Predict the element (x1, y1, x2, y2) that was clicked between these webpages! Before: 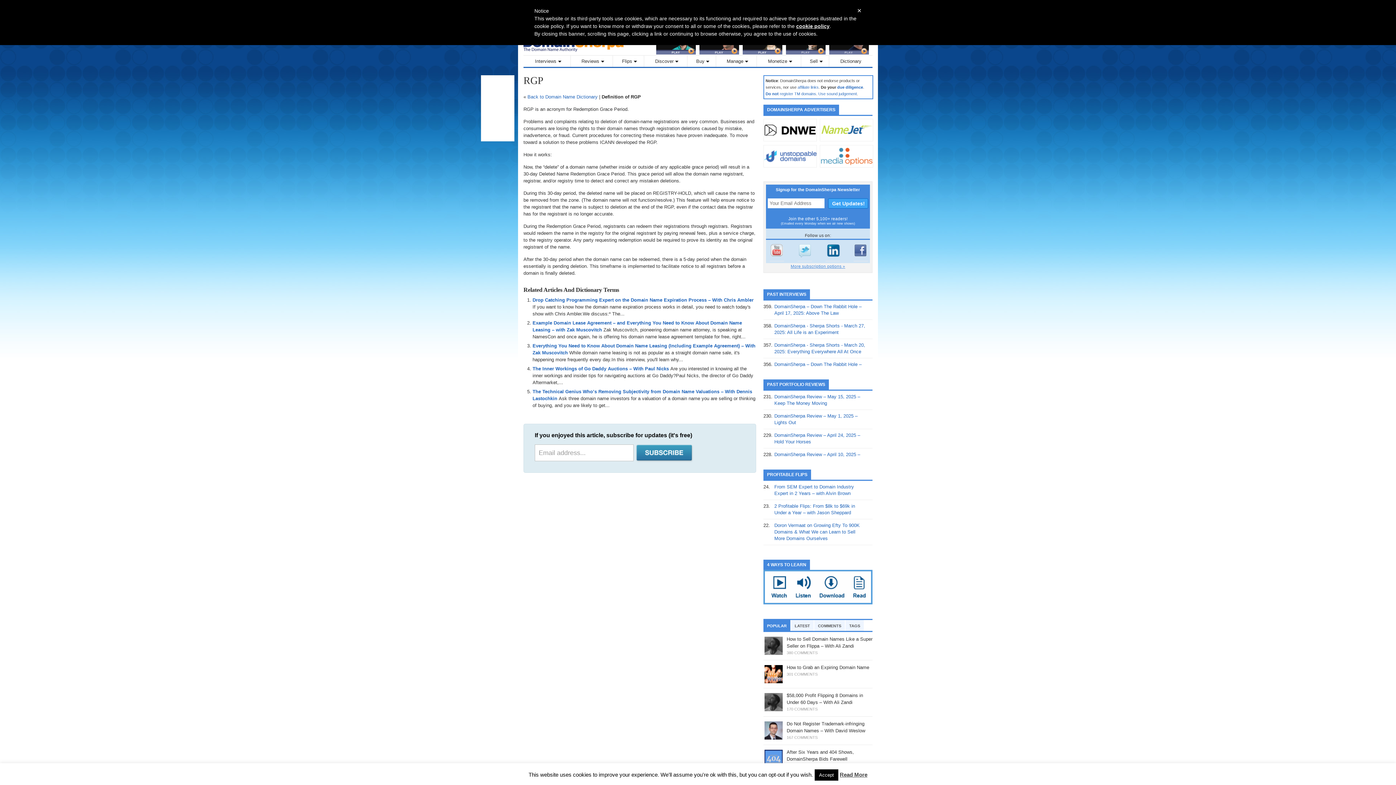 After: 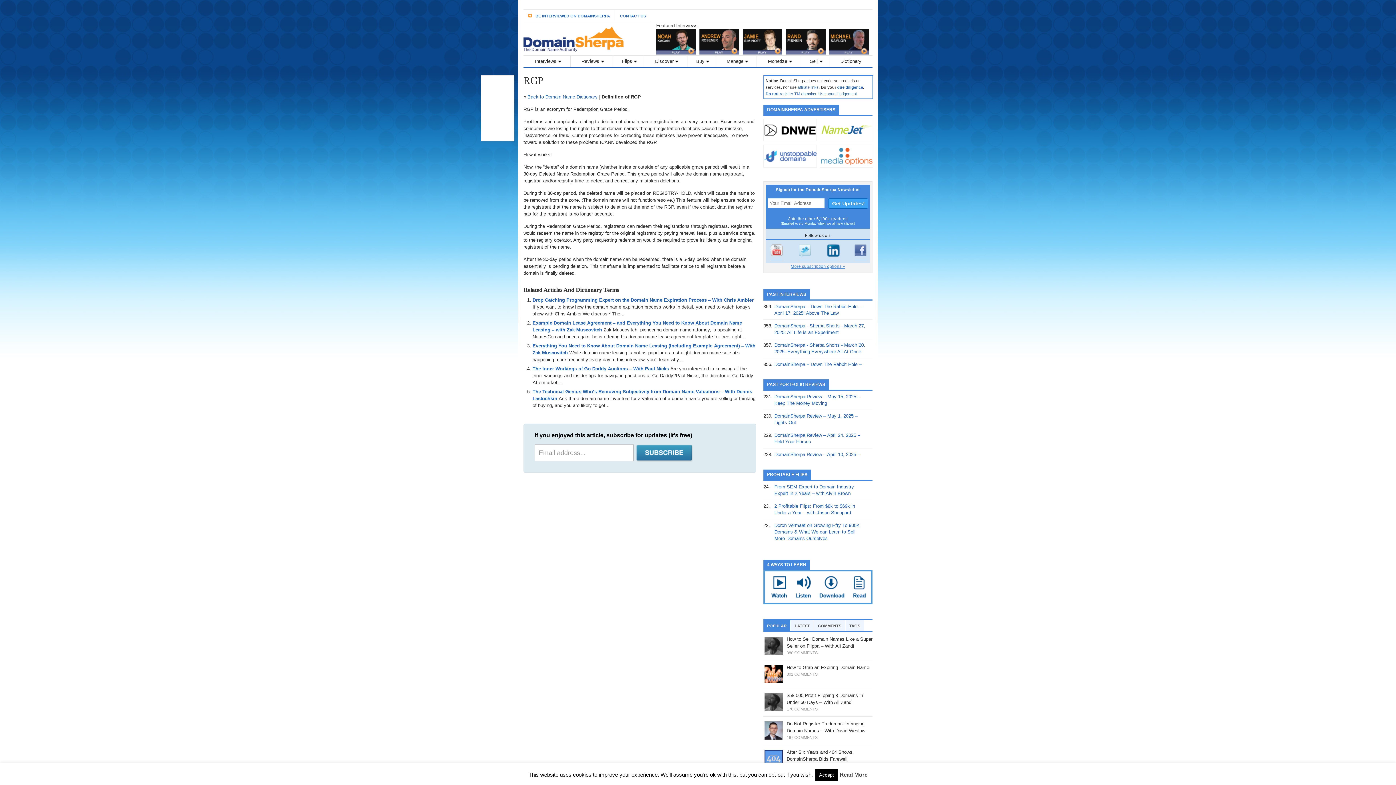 Action: bbox: (763, 163, 817, 168)